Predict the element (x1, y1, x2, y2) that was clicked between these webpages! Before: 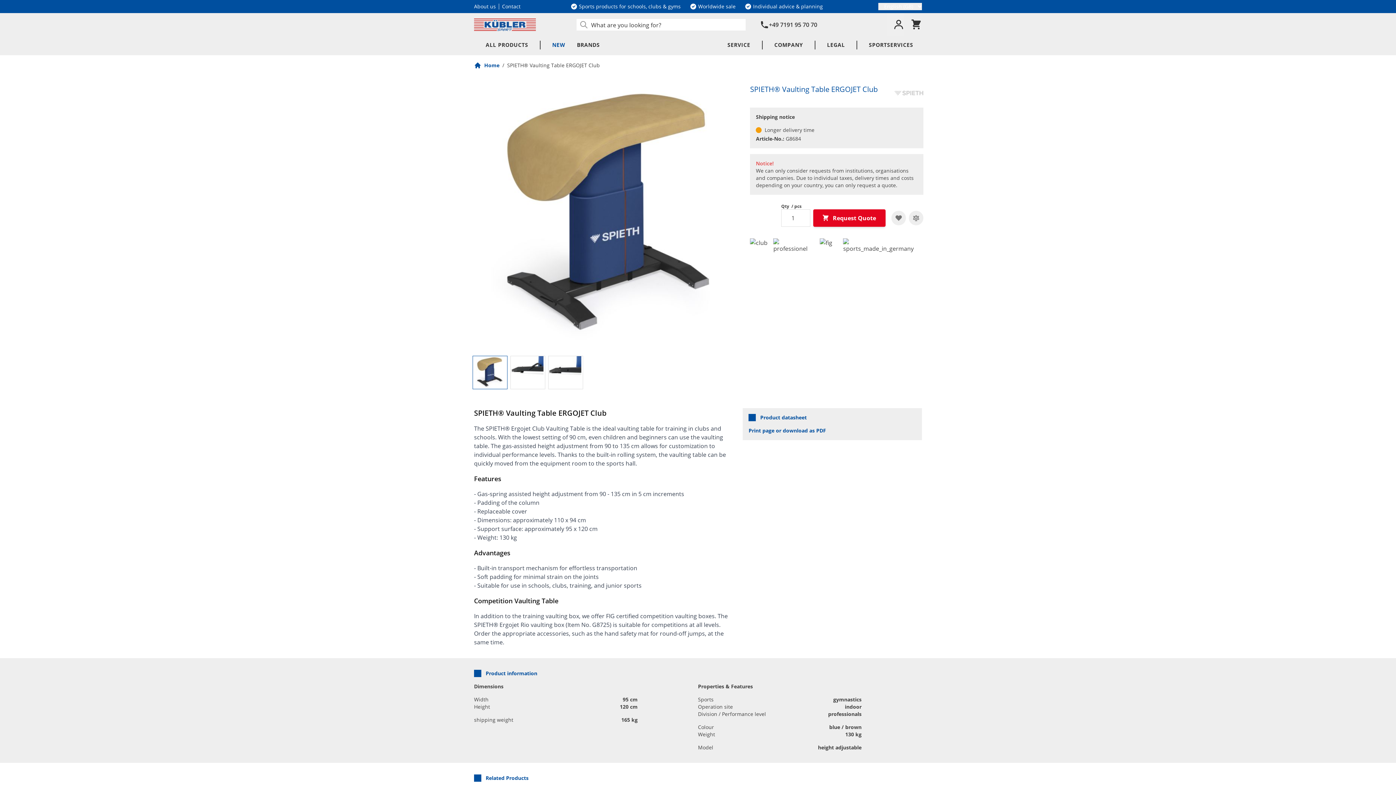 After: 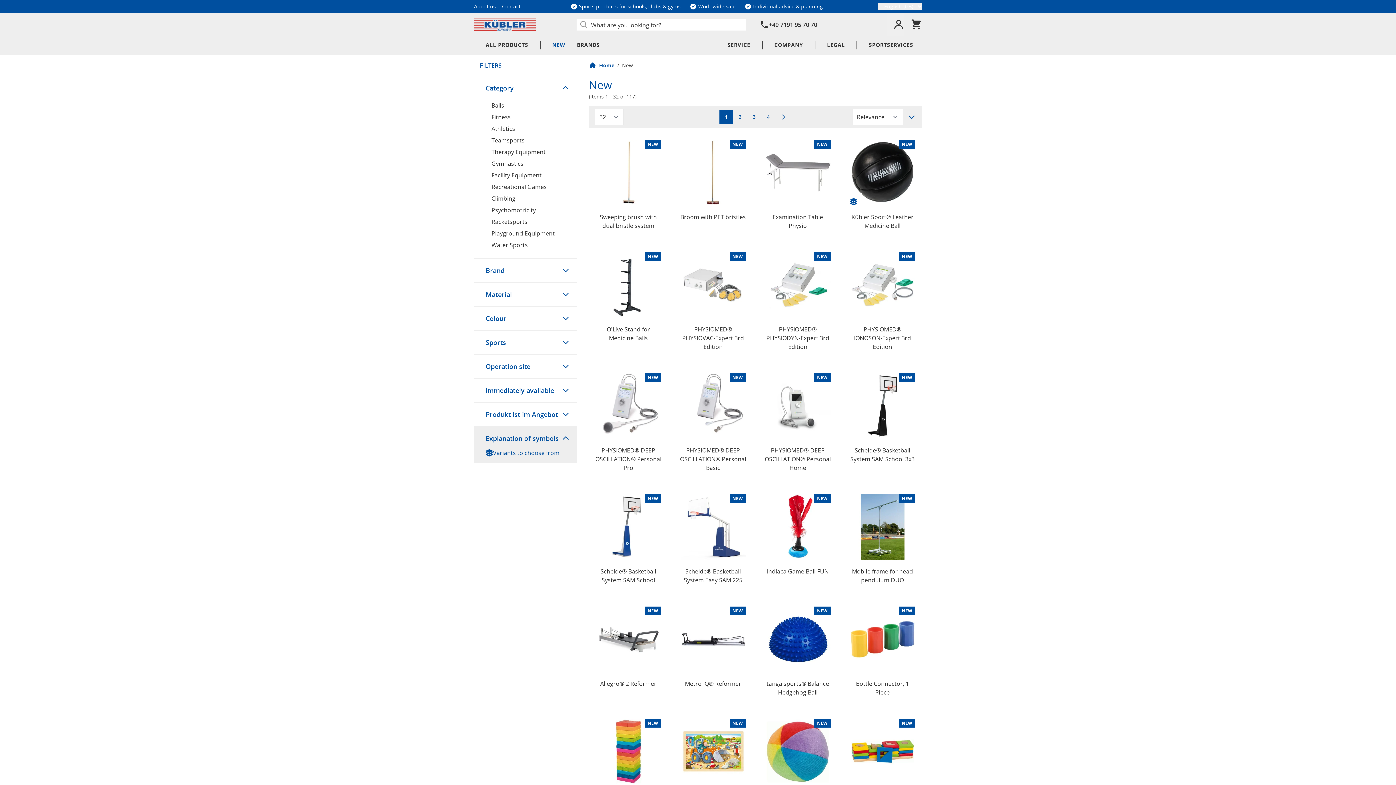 Action: bbox: (540, 36, 571, 55) label: NEW